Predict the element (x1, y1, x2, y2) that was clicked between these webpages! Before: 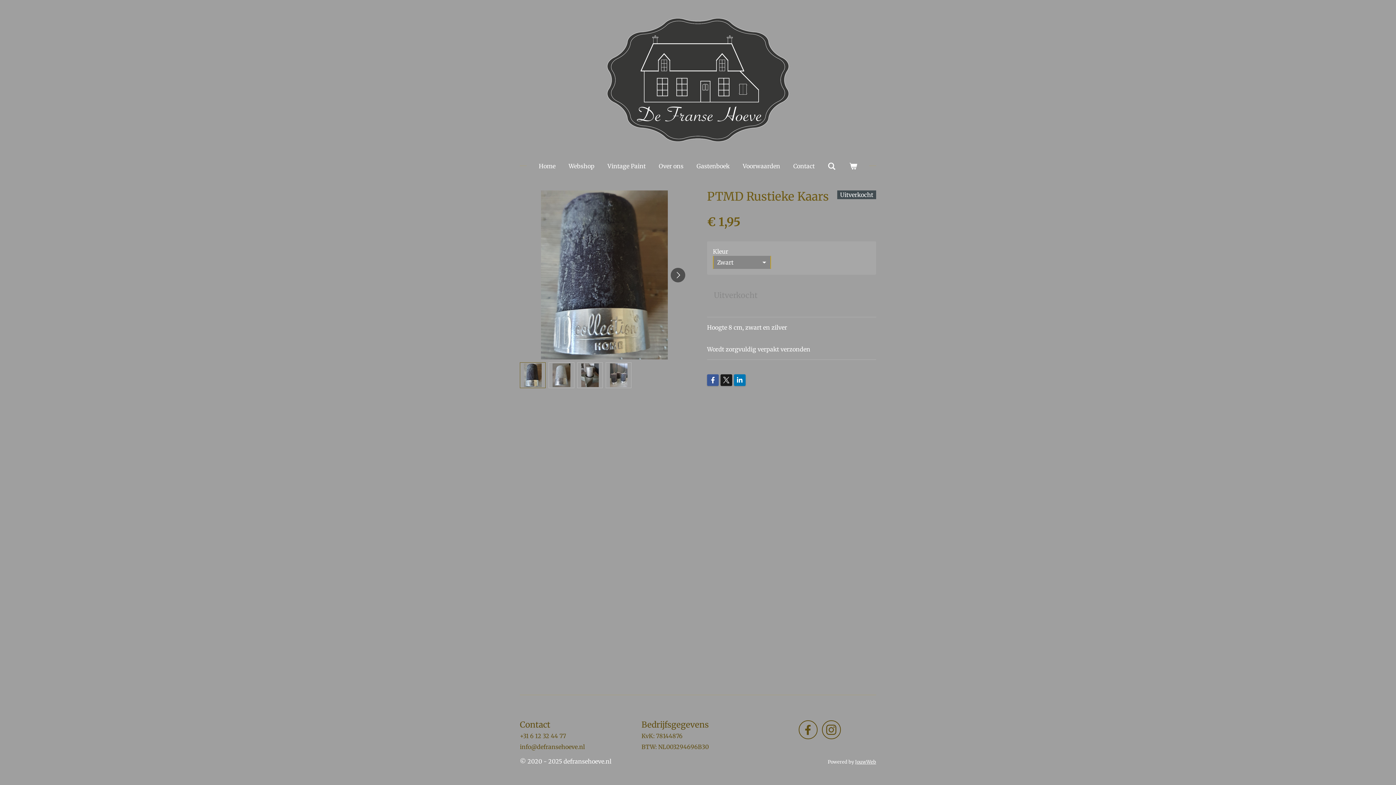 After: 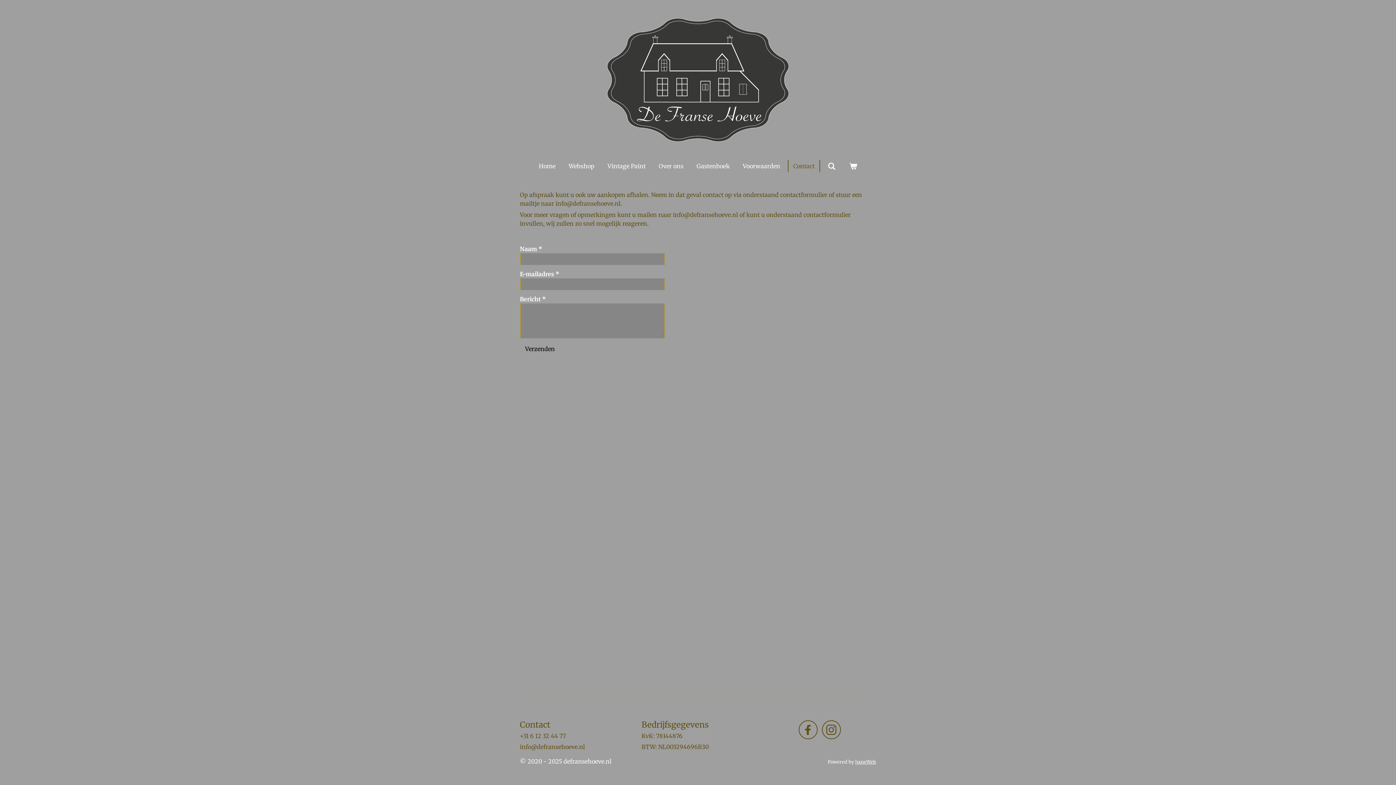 Action: label: Contact bbox: (788, 160, 819, 172)